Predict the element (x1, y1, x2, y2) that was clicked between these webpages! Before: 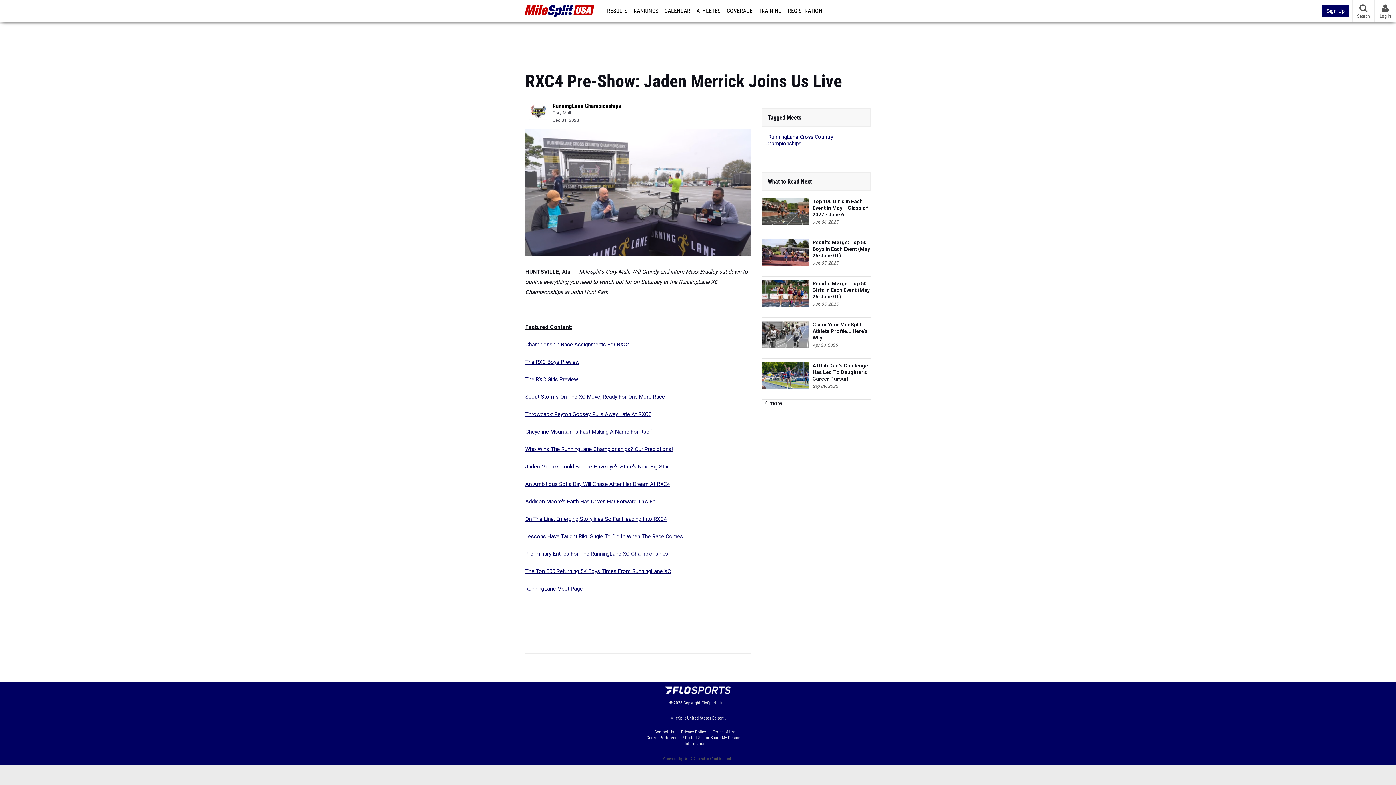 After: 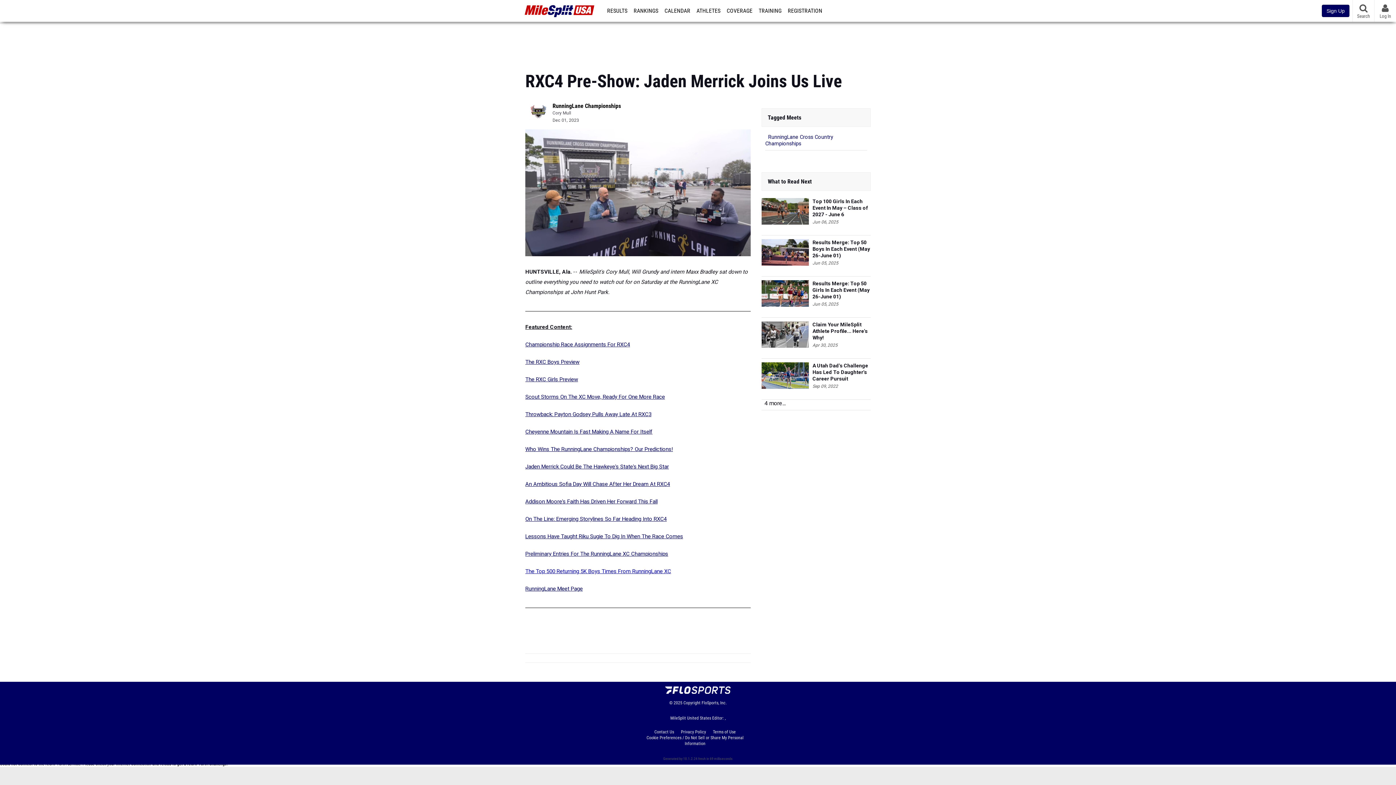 Action: label: The Top 500 Returning 5K Boys Times From RunningLane XC bbox: (525, 568, 671, 574)